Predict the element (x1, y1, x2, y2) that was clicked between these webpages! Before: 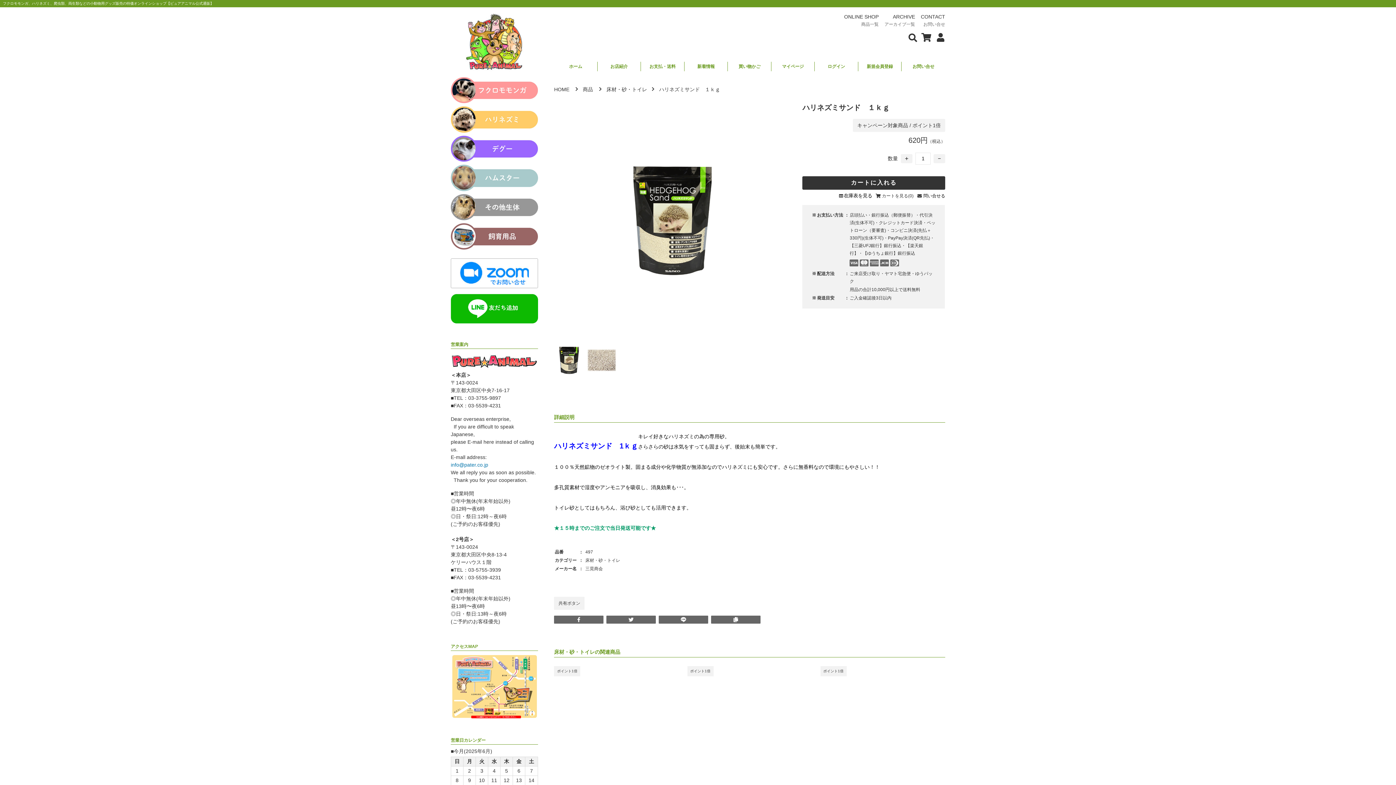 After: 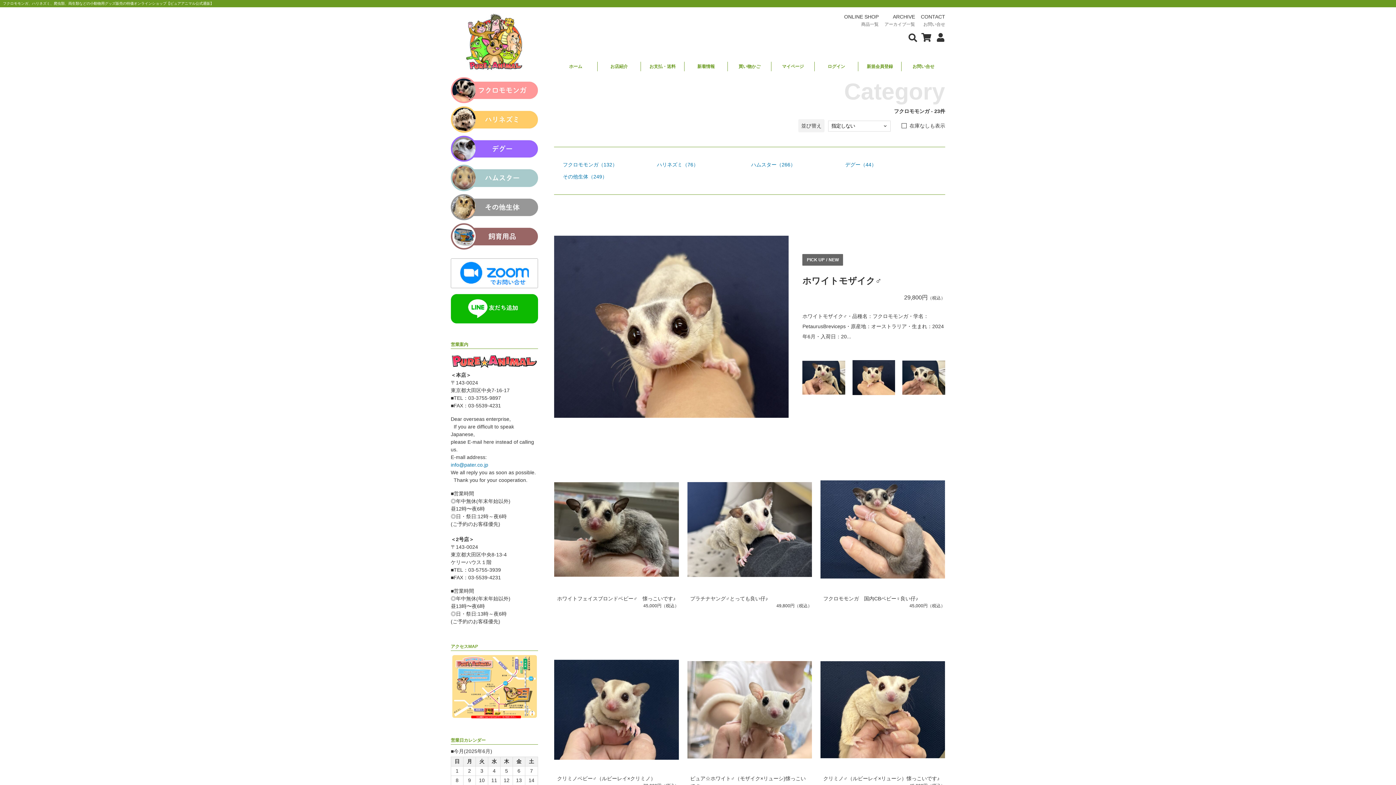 Action: bbox: (450, 77, 538, 103)